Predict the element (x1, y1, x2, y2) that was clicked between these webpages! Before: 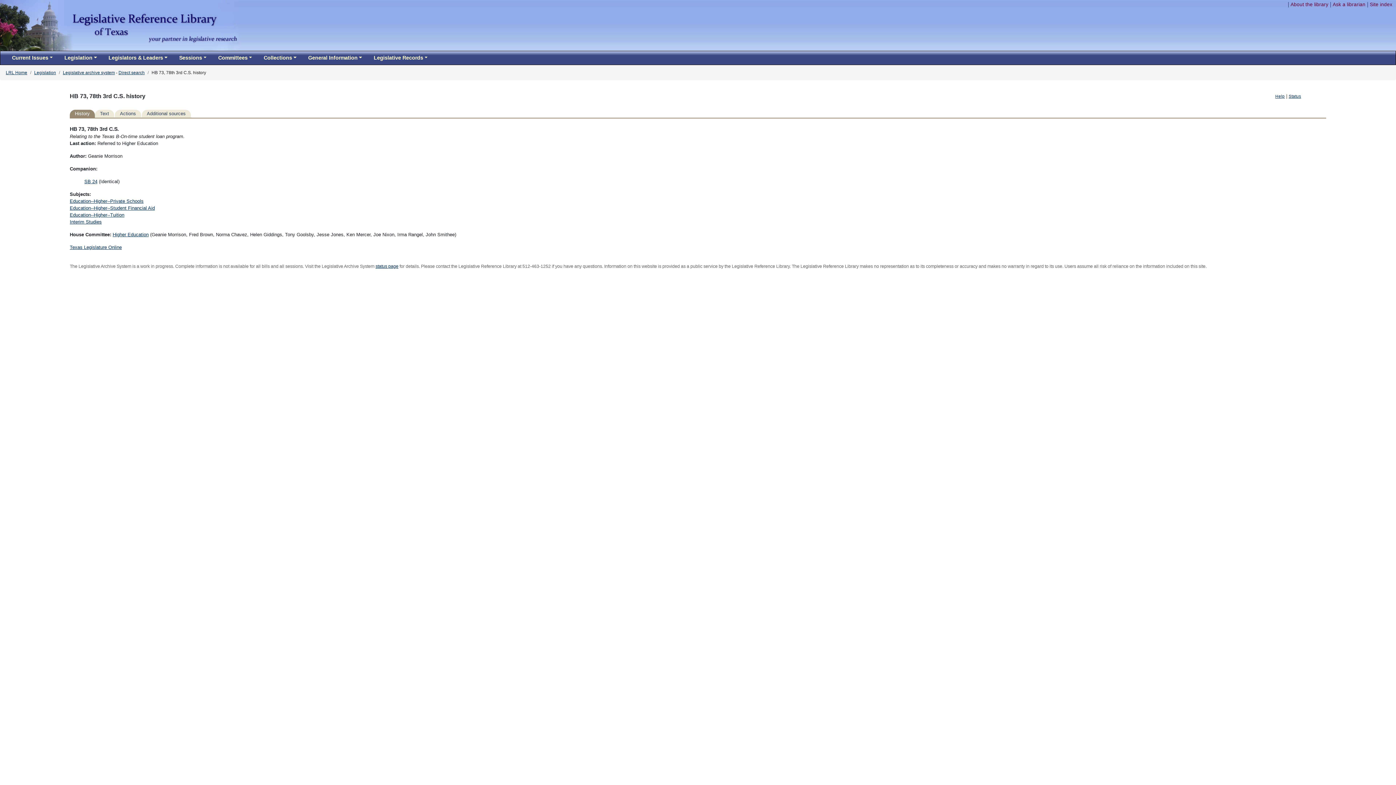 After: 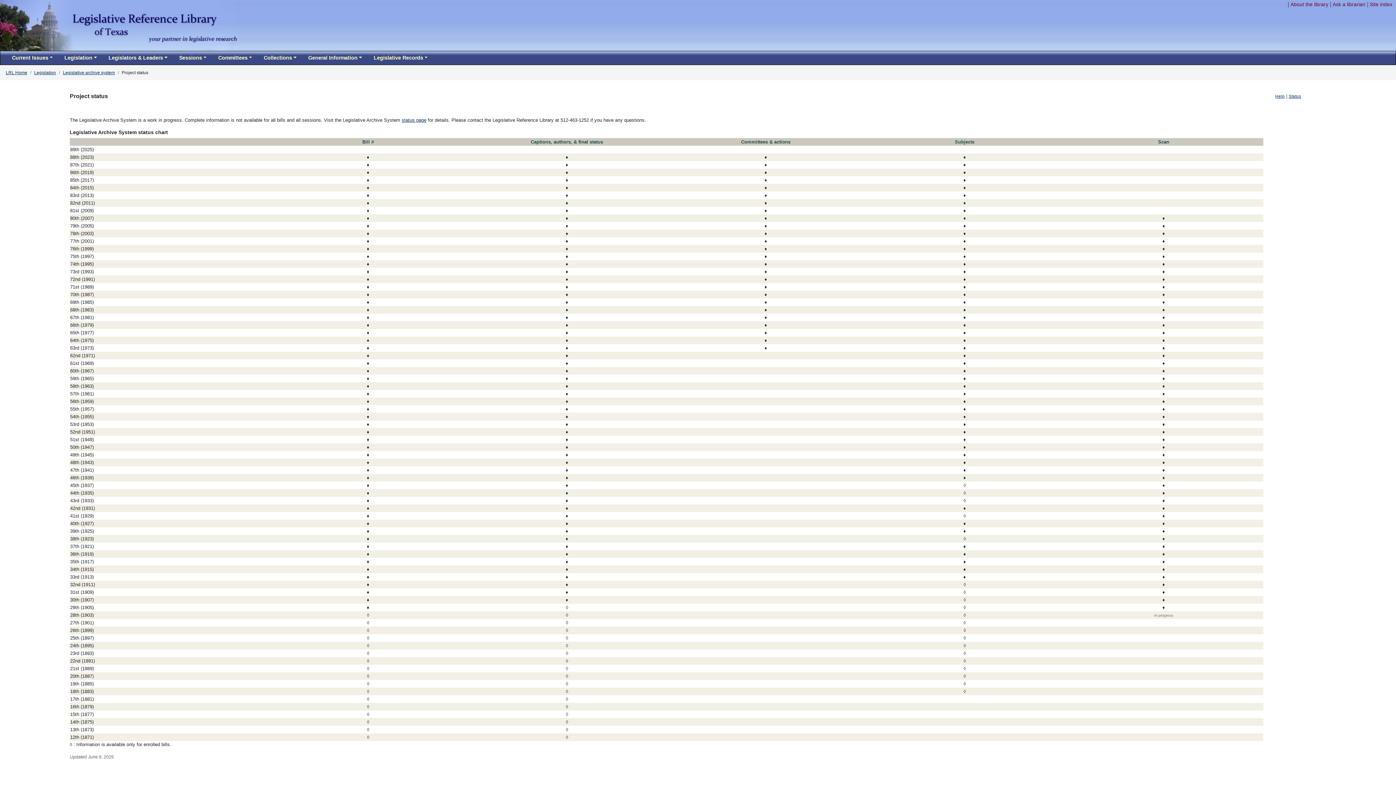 Action: bbox: (1289, 93, 1301, 98) label: Status